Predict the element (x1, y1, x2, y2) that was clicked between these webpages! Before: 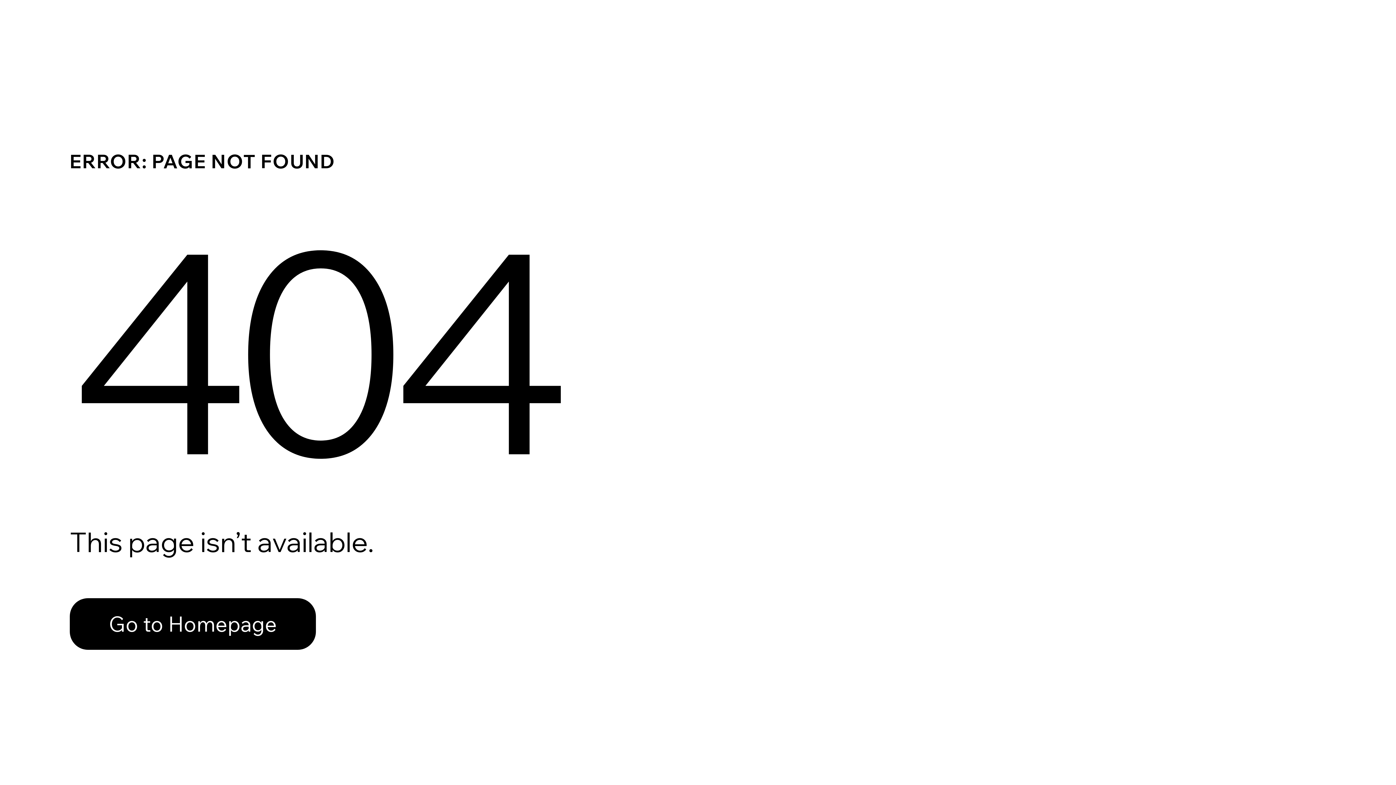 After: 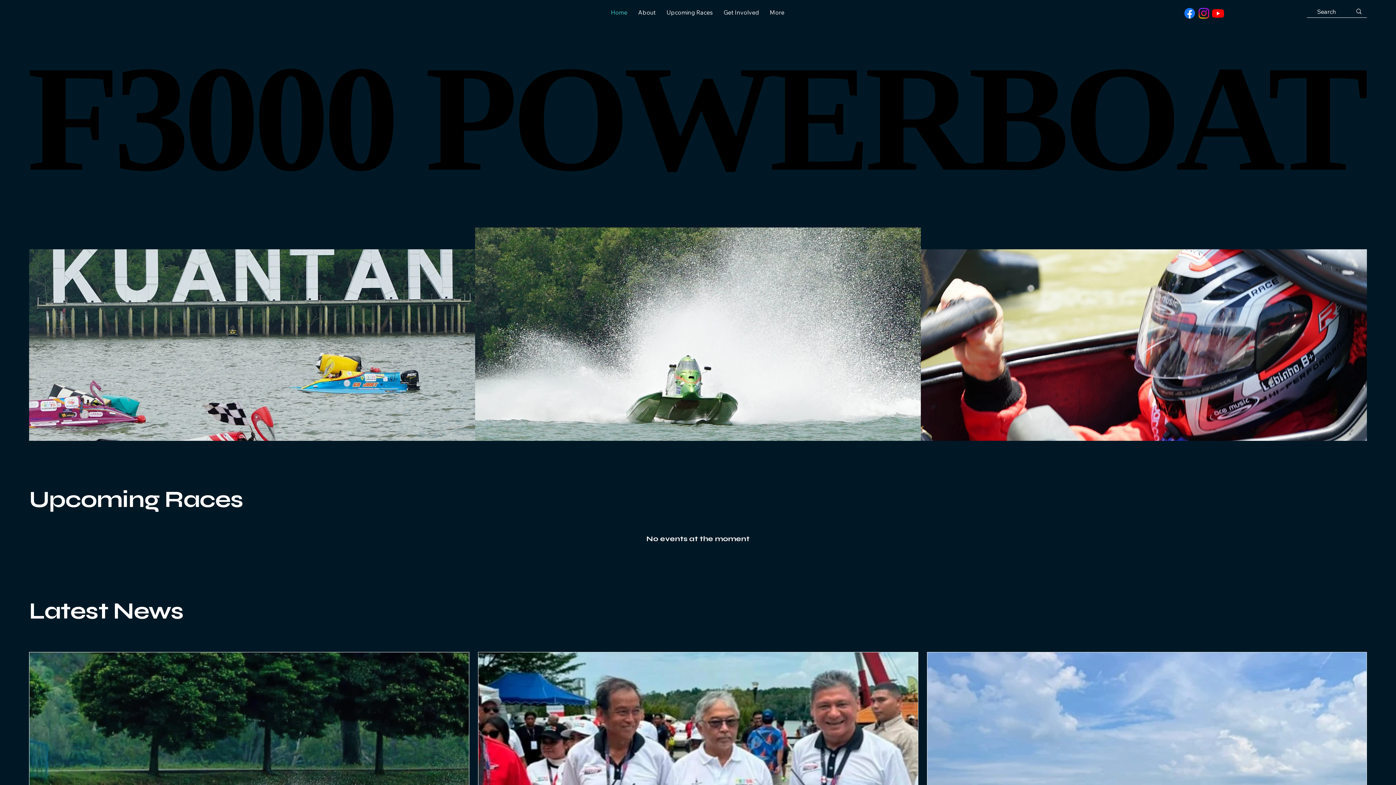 Action: bbox: (69, 582, 768, 659) label: Go to Homepage